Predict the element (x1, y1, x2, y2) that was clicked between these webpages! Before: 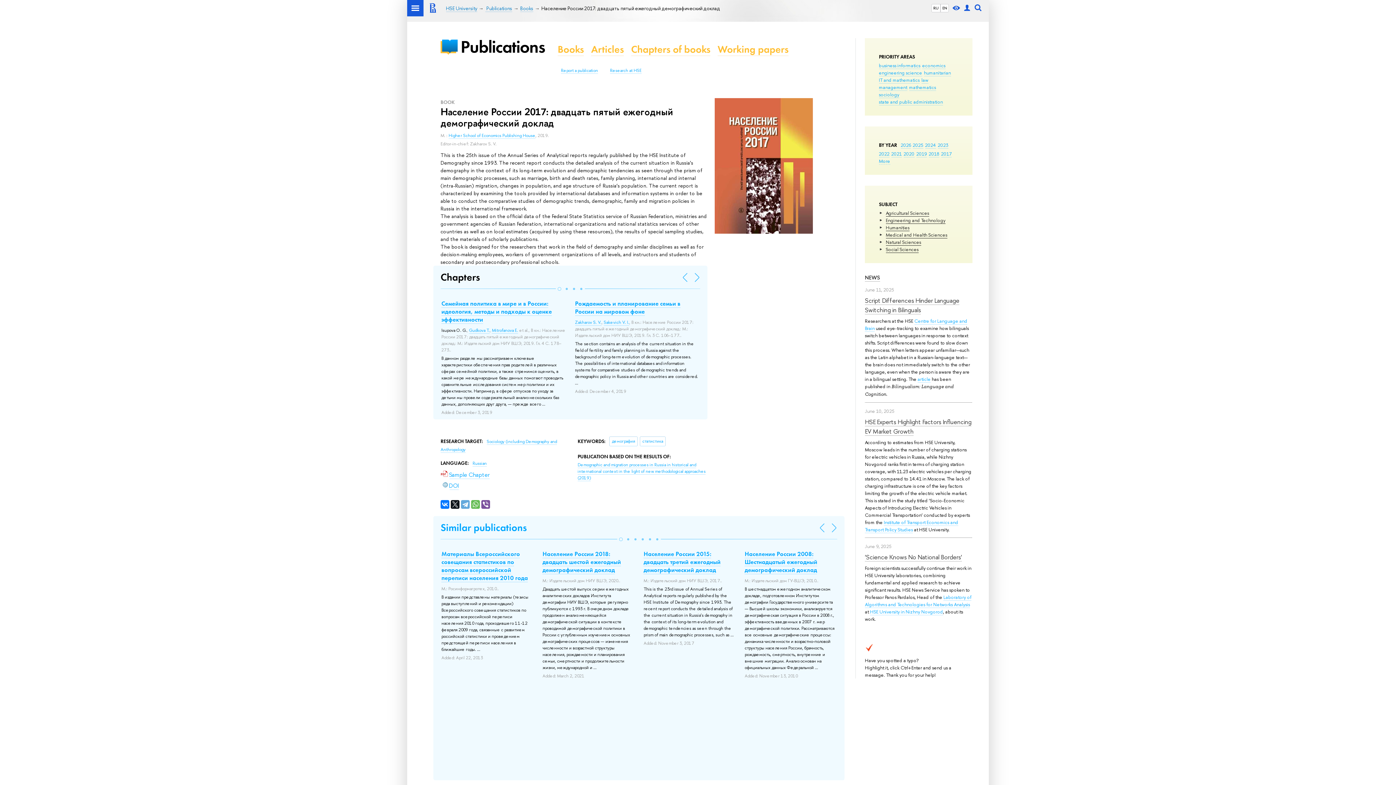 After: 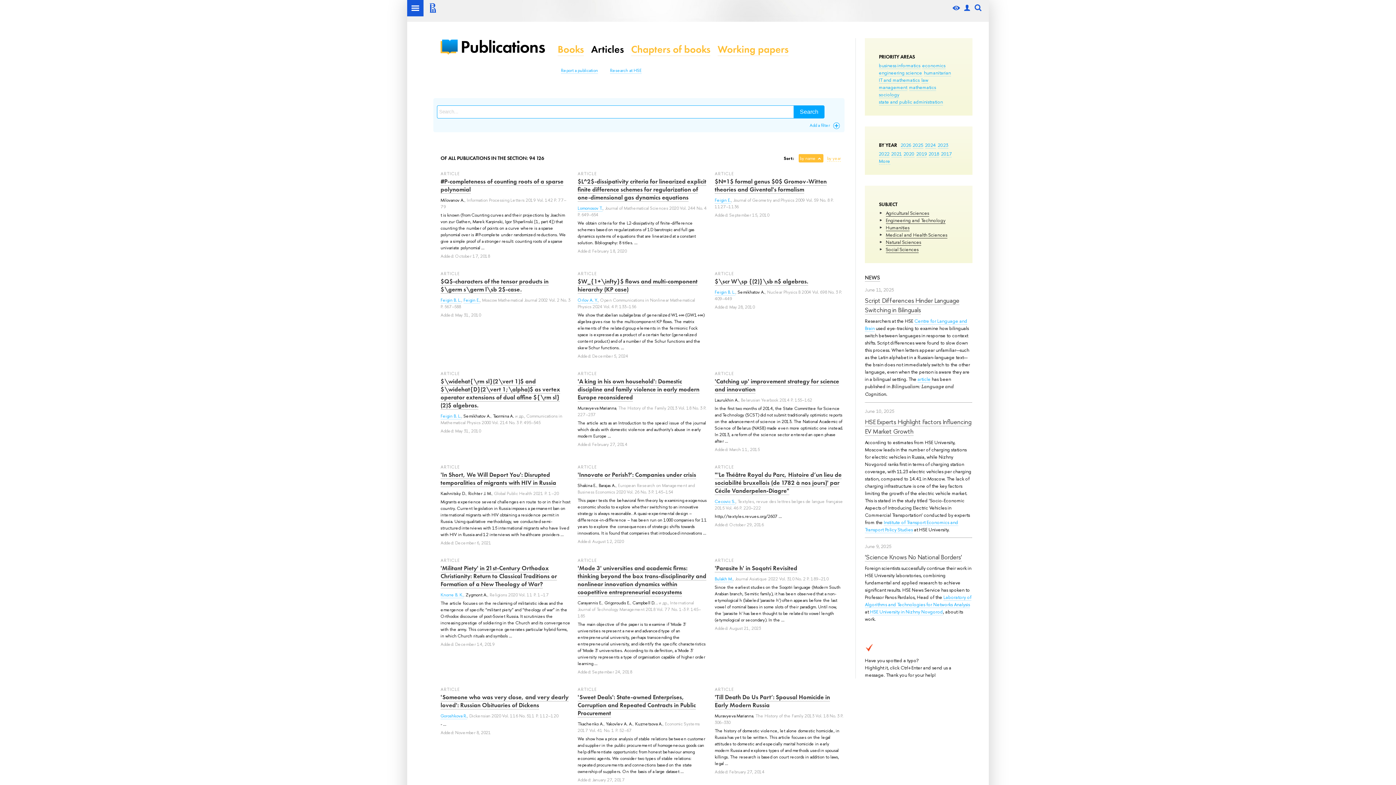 Action: bbox: (591, 42, 624, 55) label: Articles